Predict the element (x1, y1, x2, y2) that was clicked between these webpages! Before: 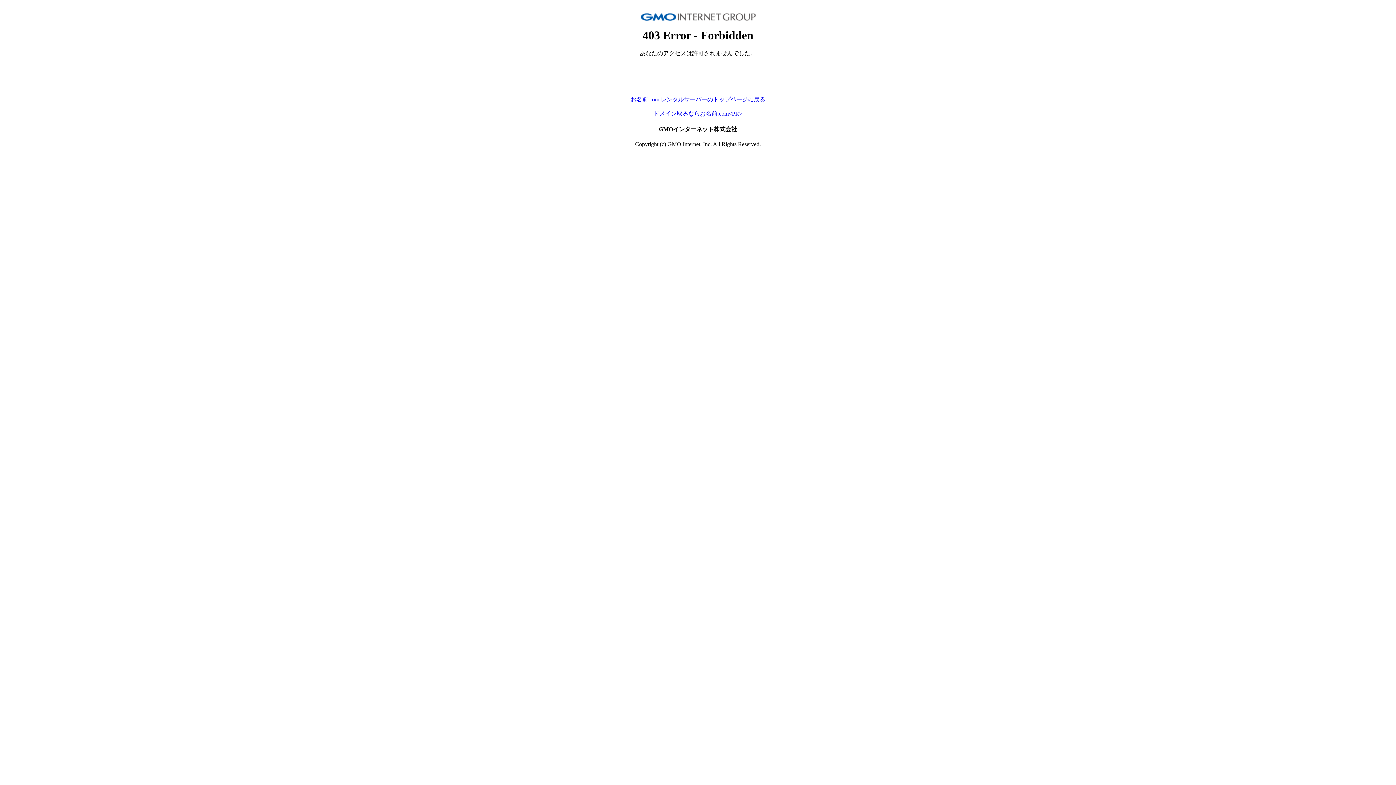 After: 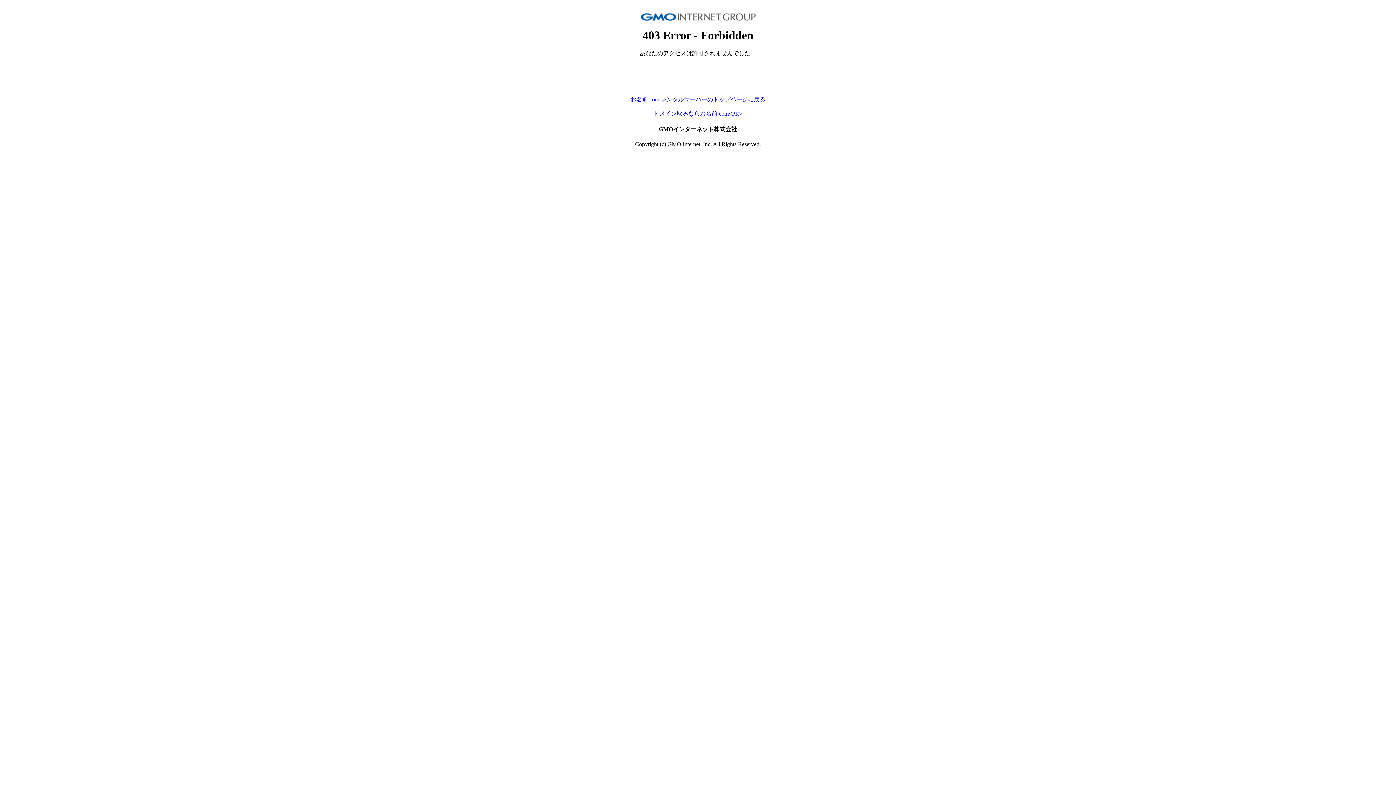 Action: label: お名前.com レンタルサーバーのトップページに戻る bbox: (630, 96, 765, 102)